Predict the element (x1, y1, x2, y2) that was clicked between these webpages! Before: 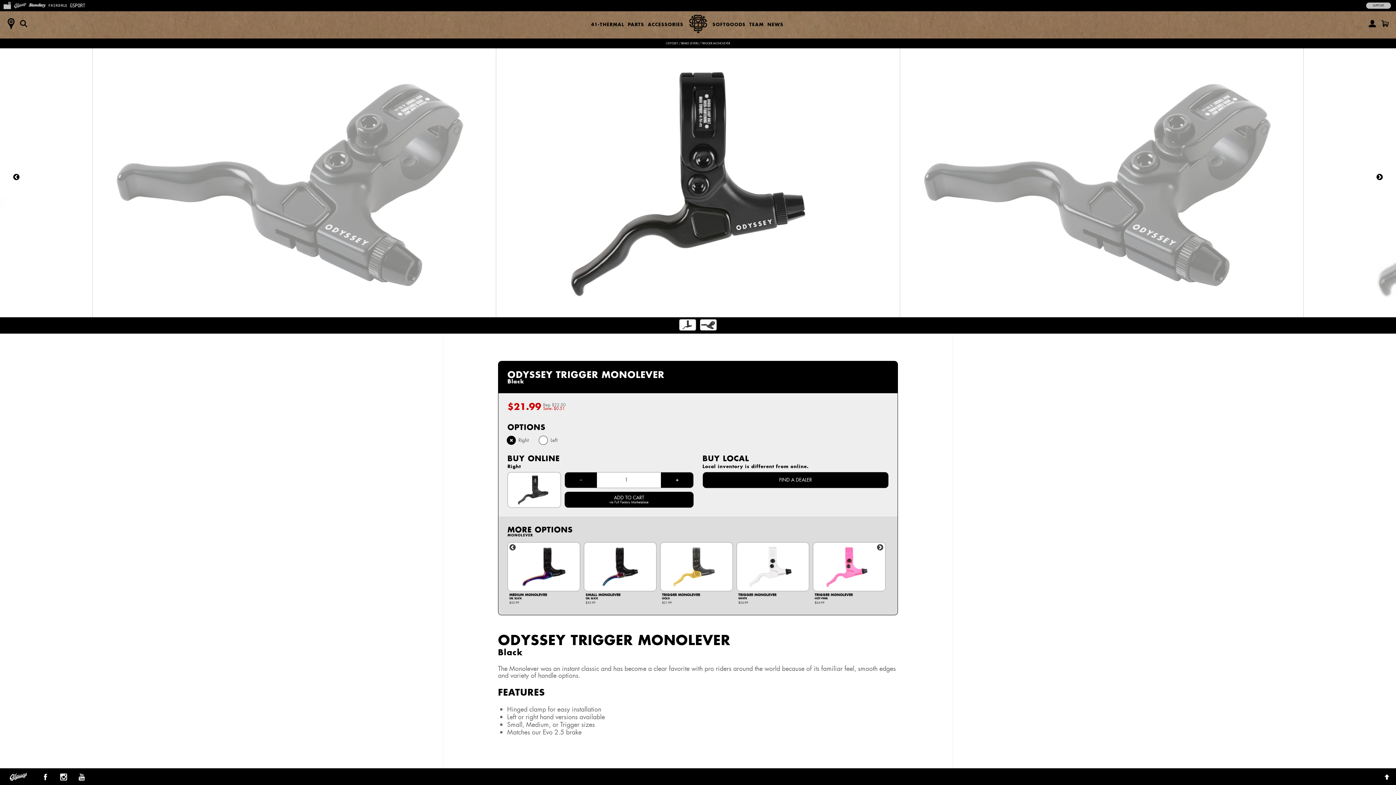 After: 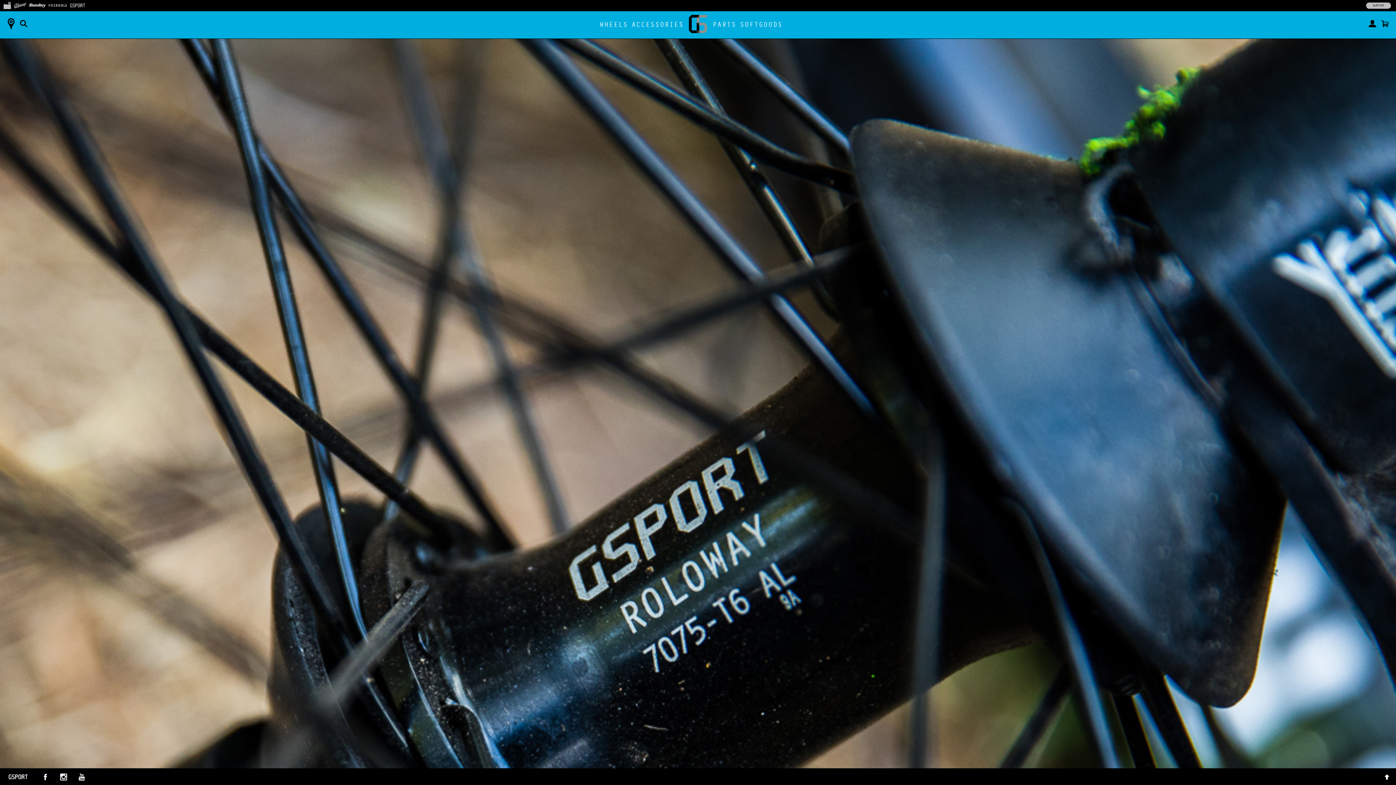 Action: bbox: (70, 1, 85, 8) label:  